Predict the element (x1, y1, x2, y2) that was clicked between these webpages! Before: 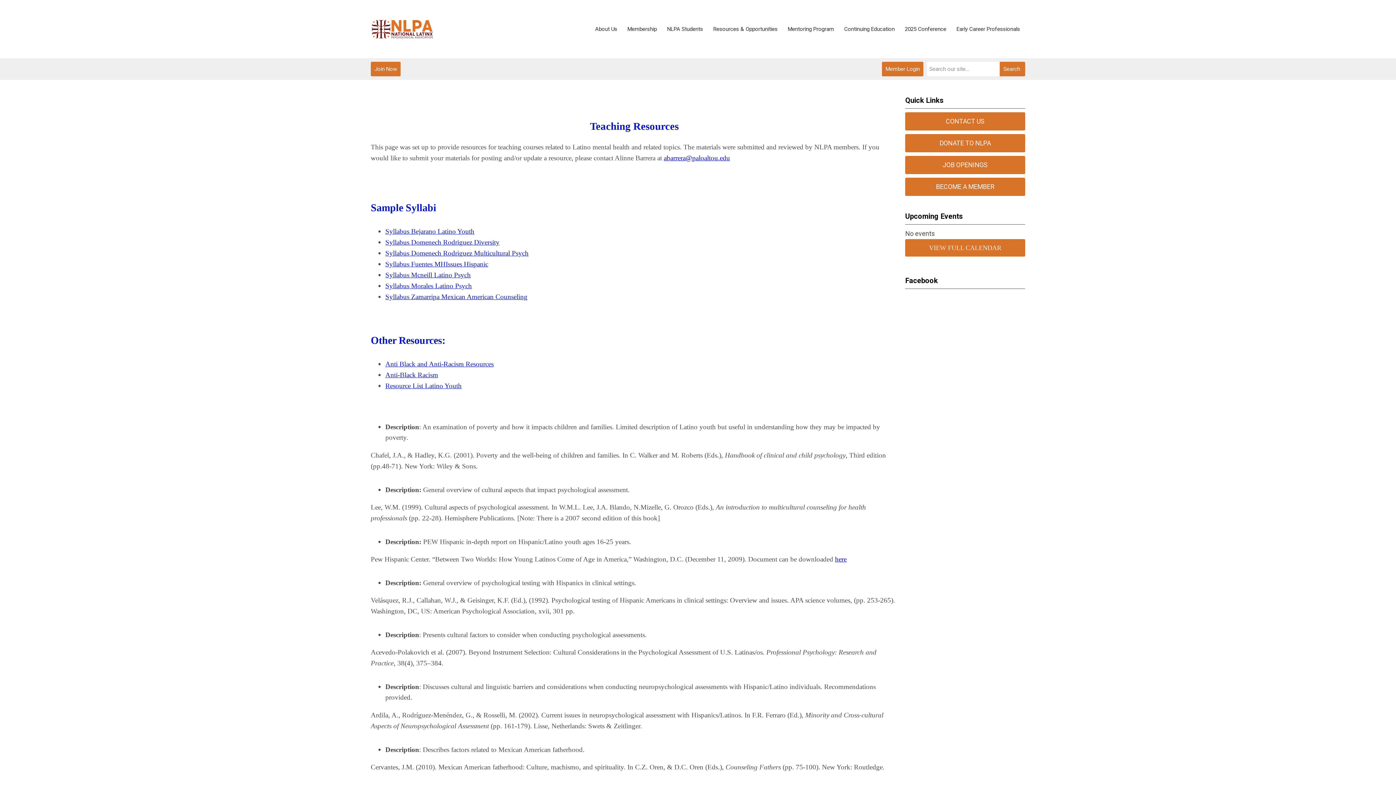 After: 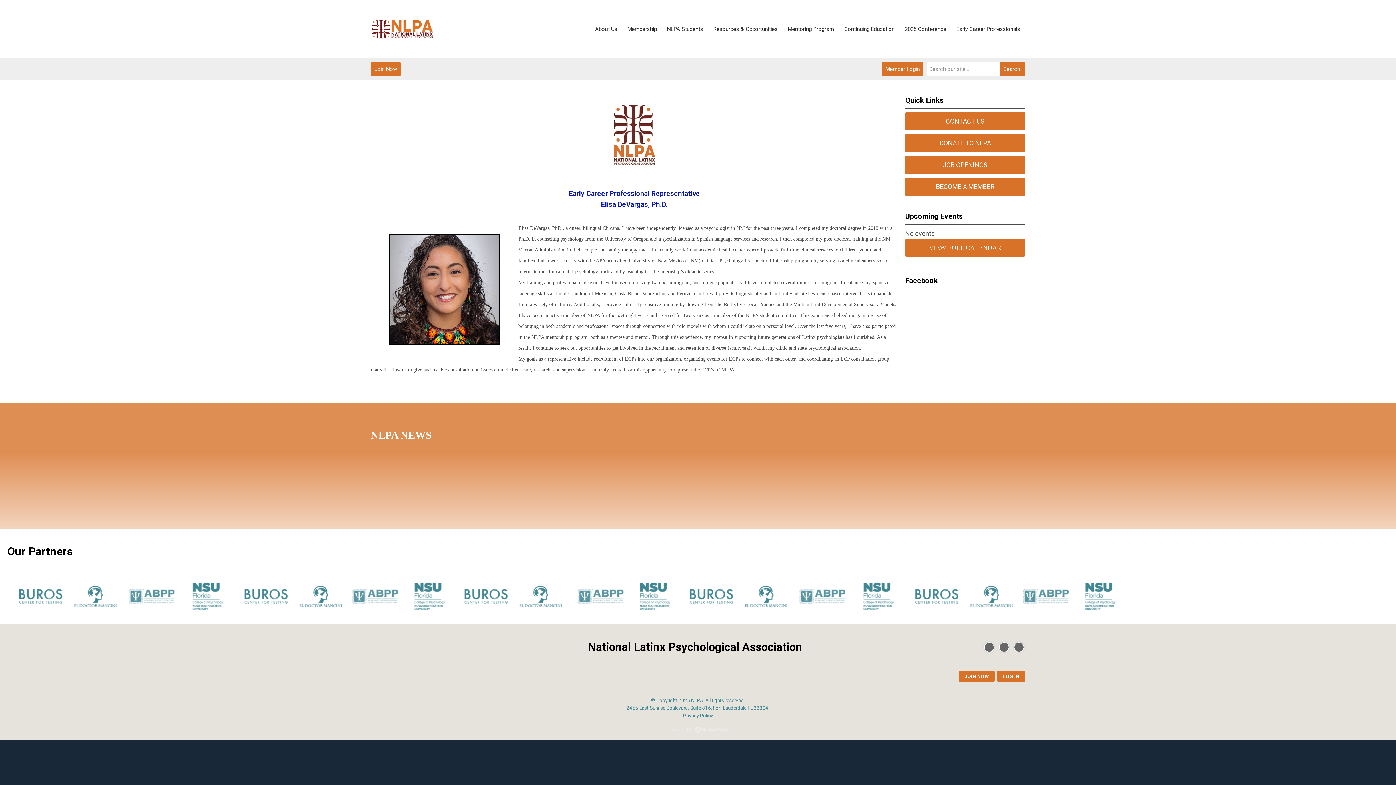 Action: label: Early Career Professionals bbox: (951, 21, 1025, 37)